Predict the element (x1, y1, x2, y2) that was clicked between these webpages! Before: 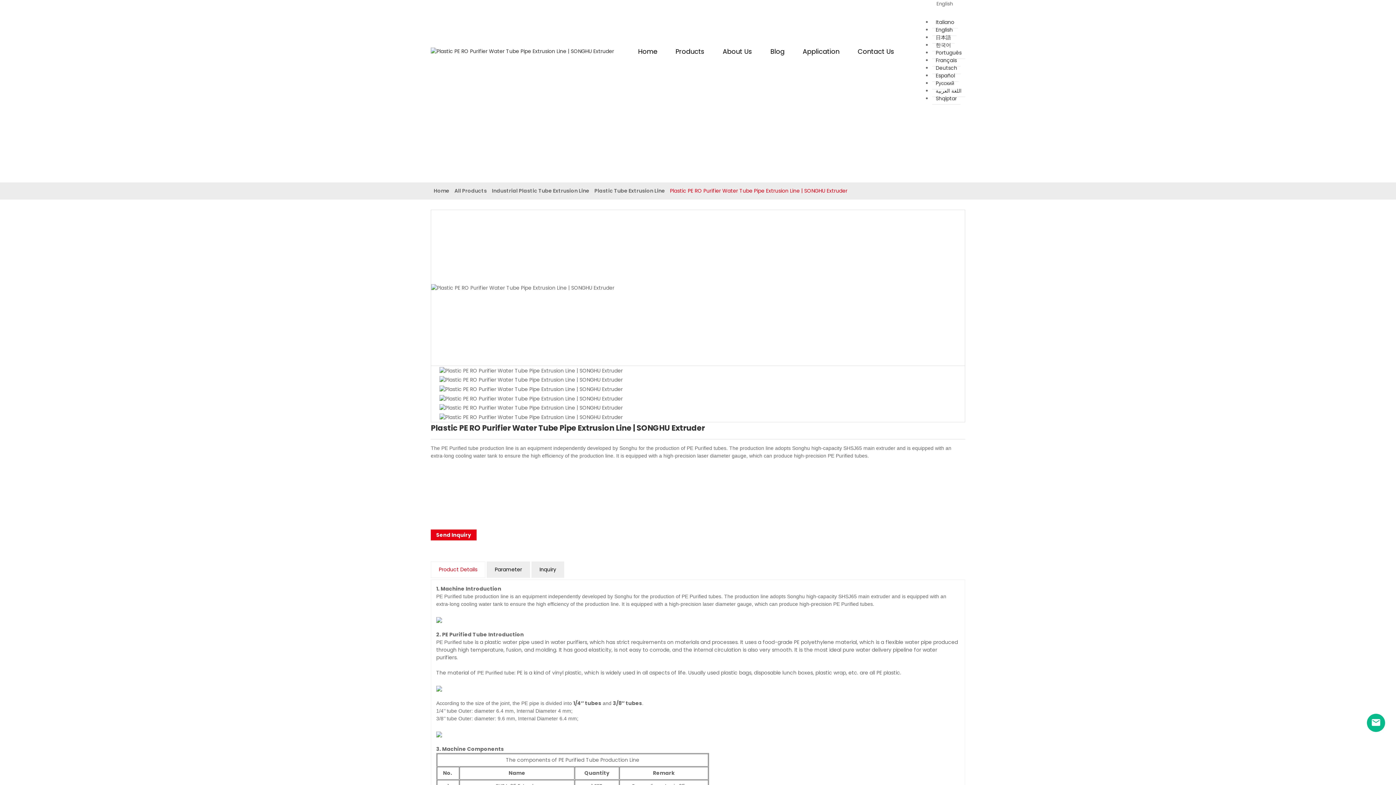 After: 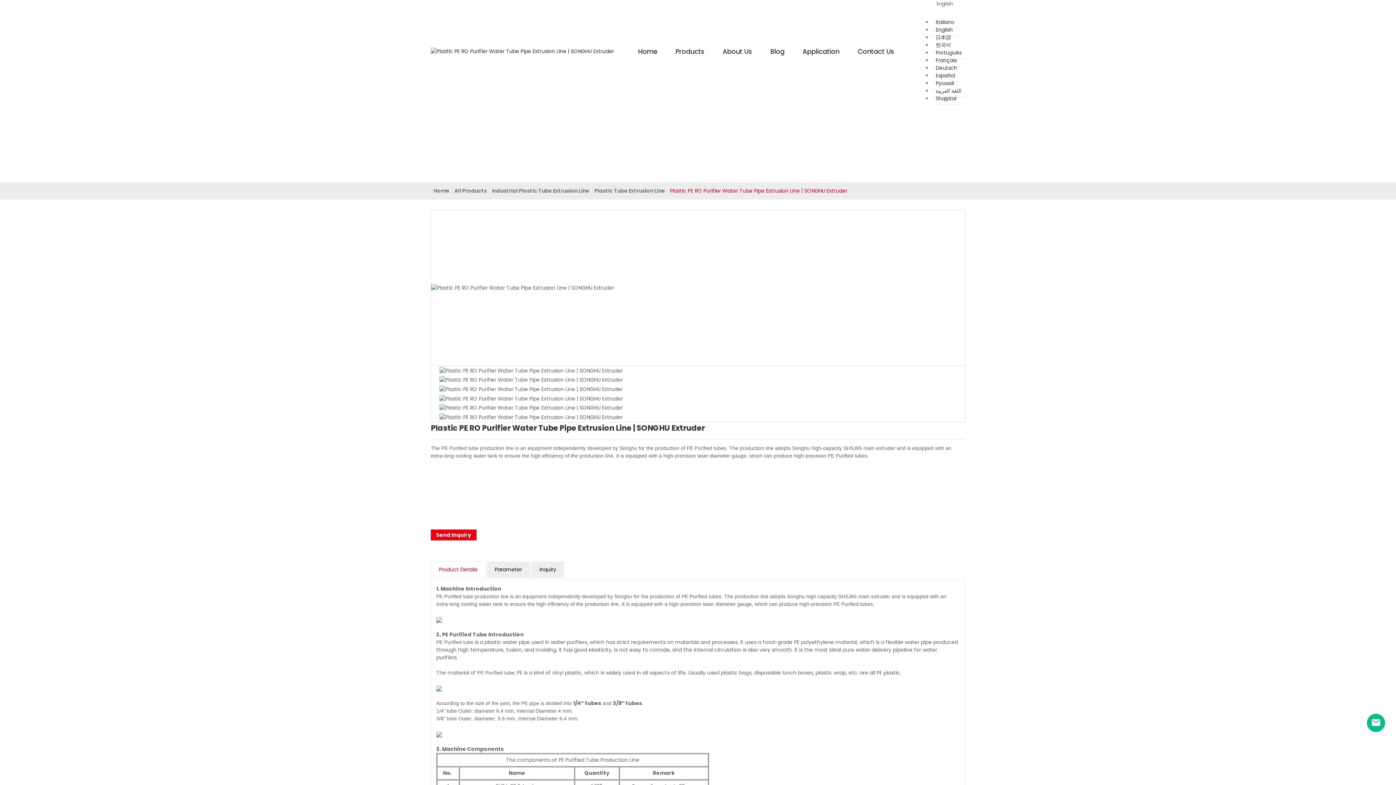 Action: bbox: (486, 561, 530, 578) label: Parameter